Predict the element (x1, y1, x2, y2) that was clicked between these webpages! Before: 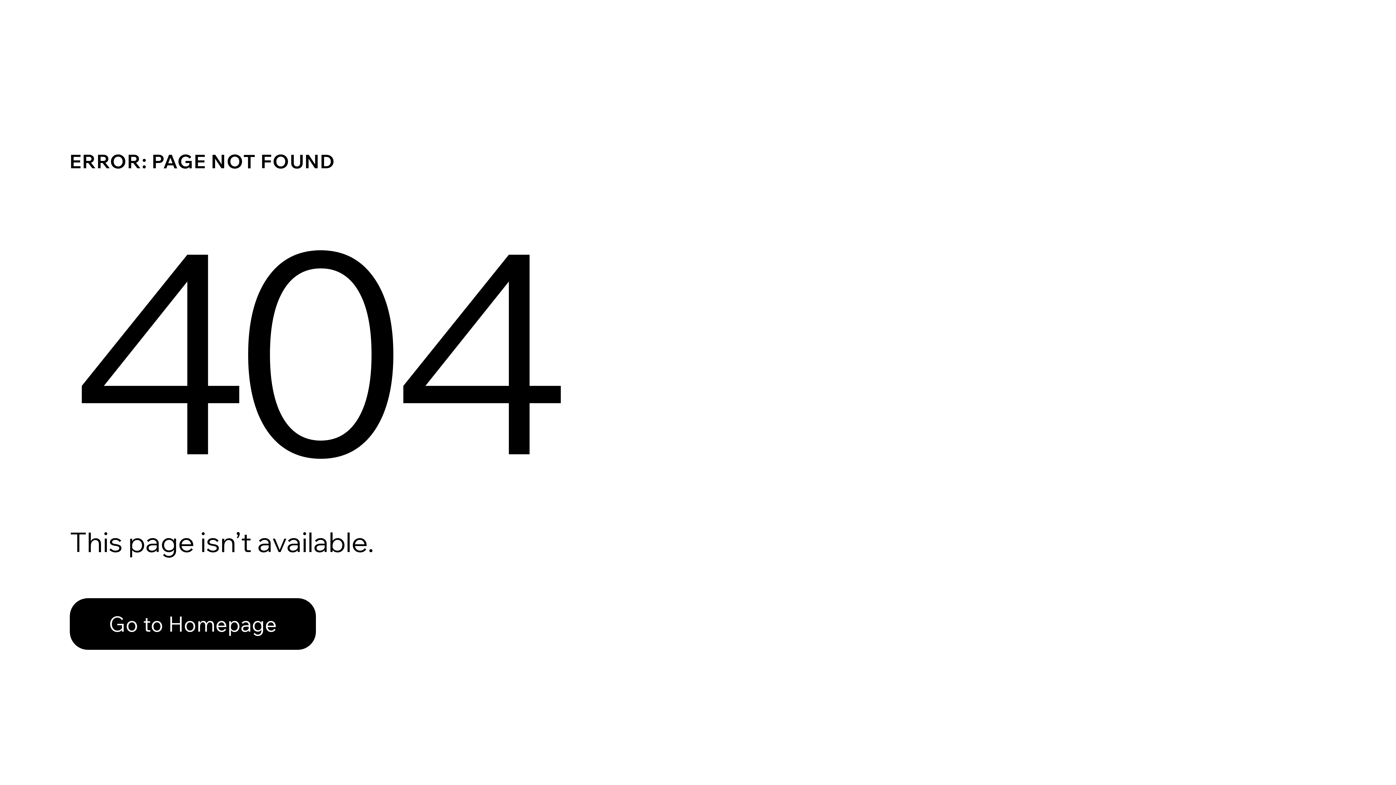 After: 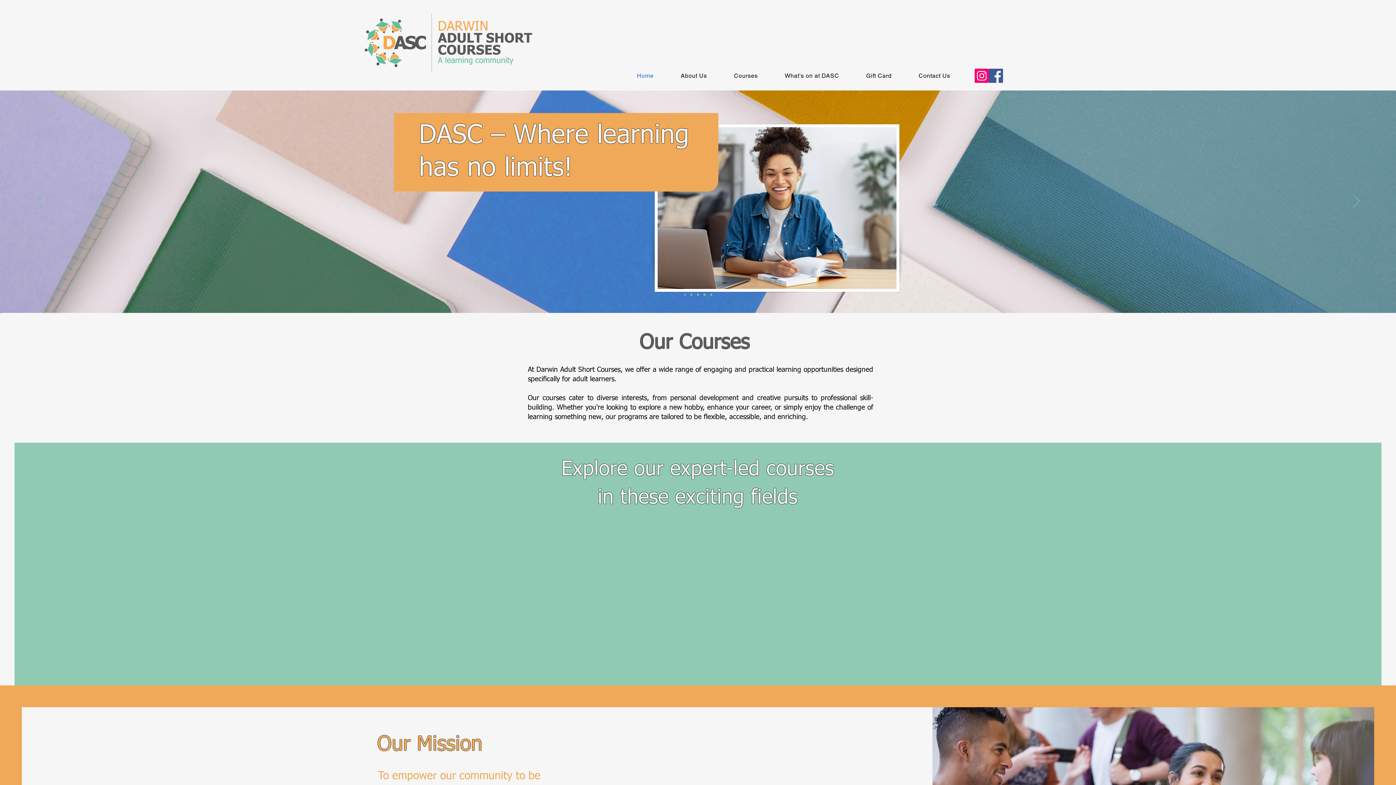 Action: label: Go to Homepage bbox: (69, 598, 316, 650)